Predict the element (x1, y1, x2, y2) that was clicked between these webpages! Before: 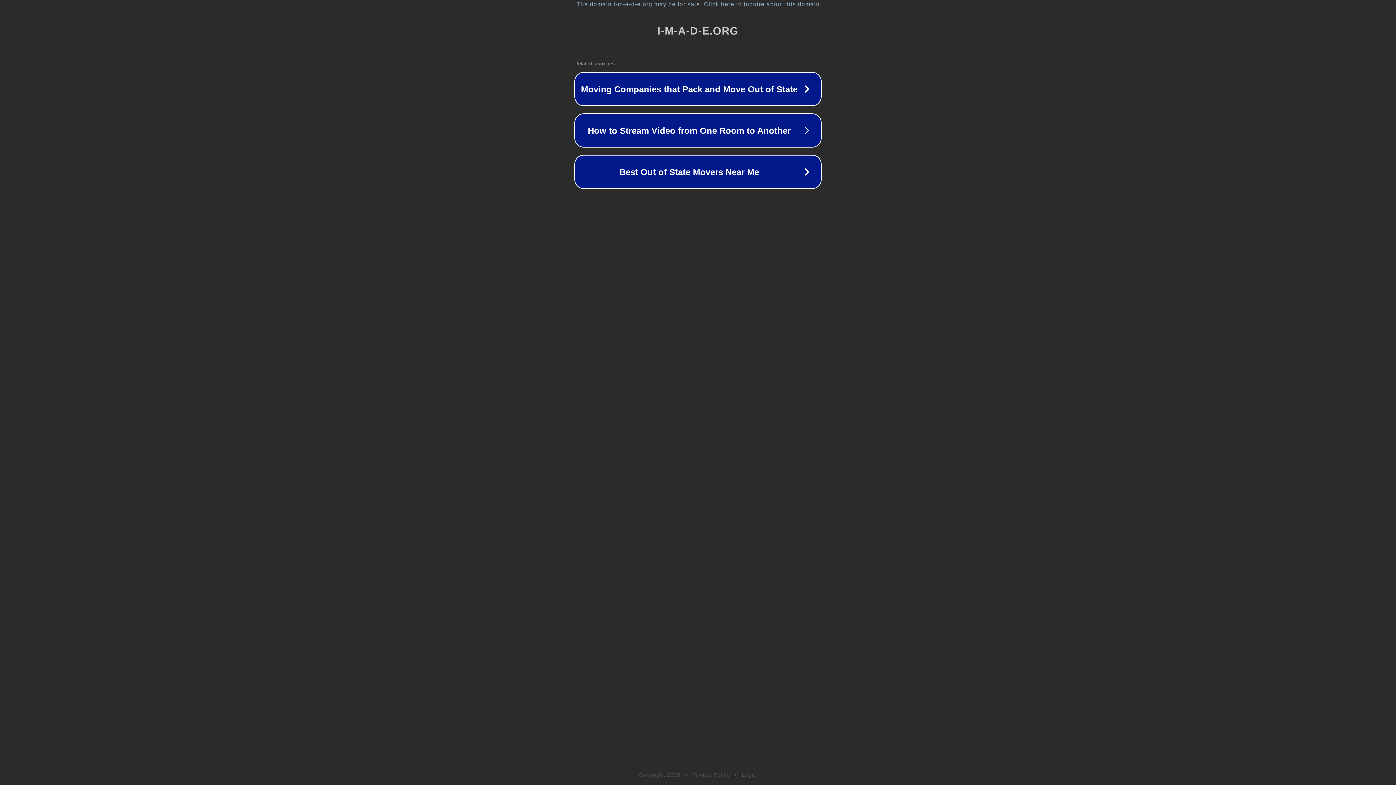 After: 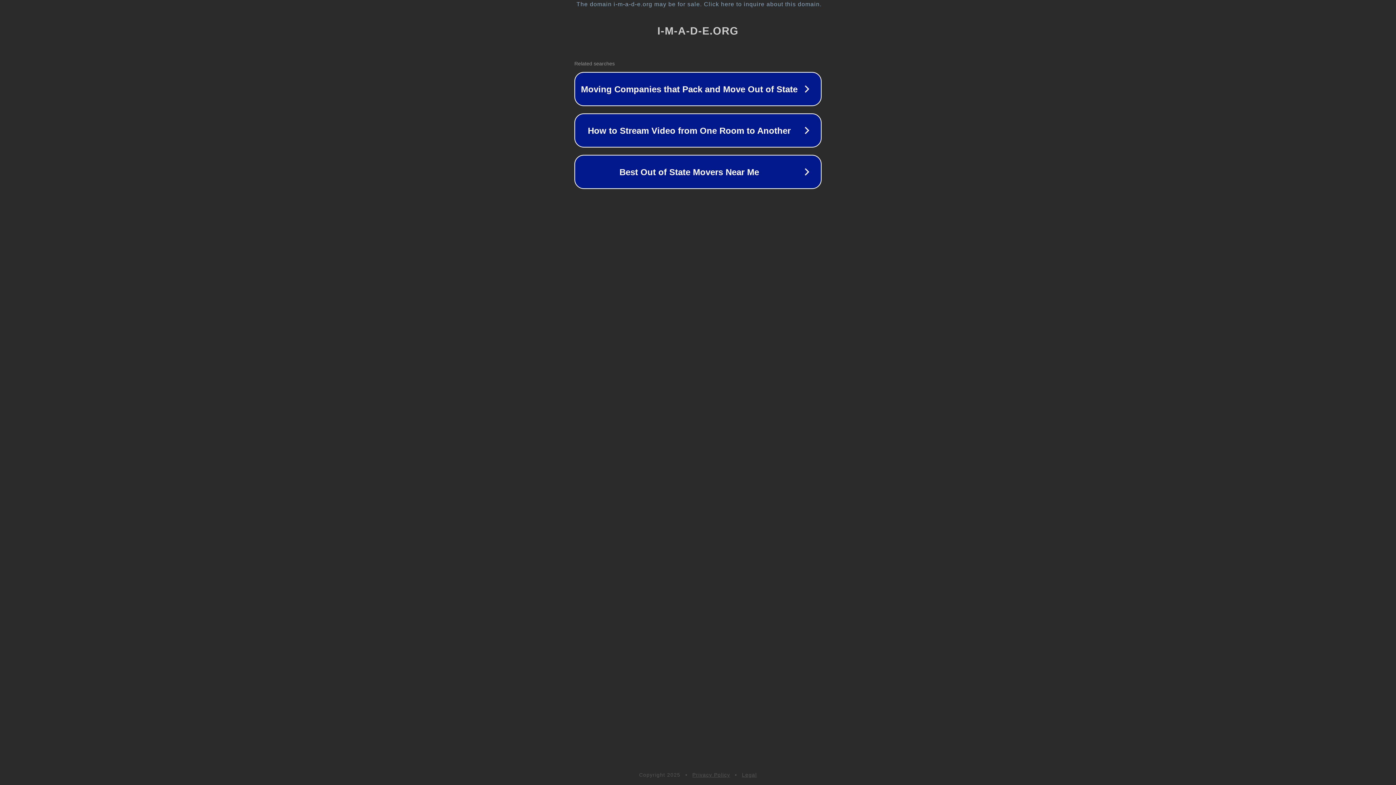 Action: bbox: (742, 772, 757, 778) label: Legal